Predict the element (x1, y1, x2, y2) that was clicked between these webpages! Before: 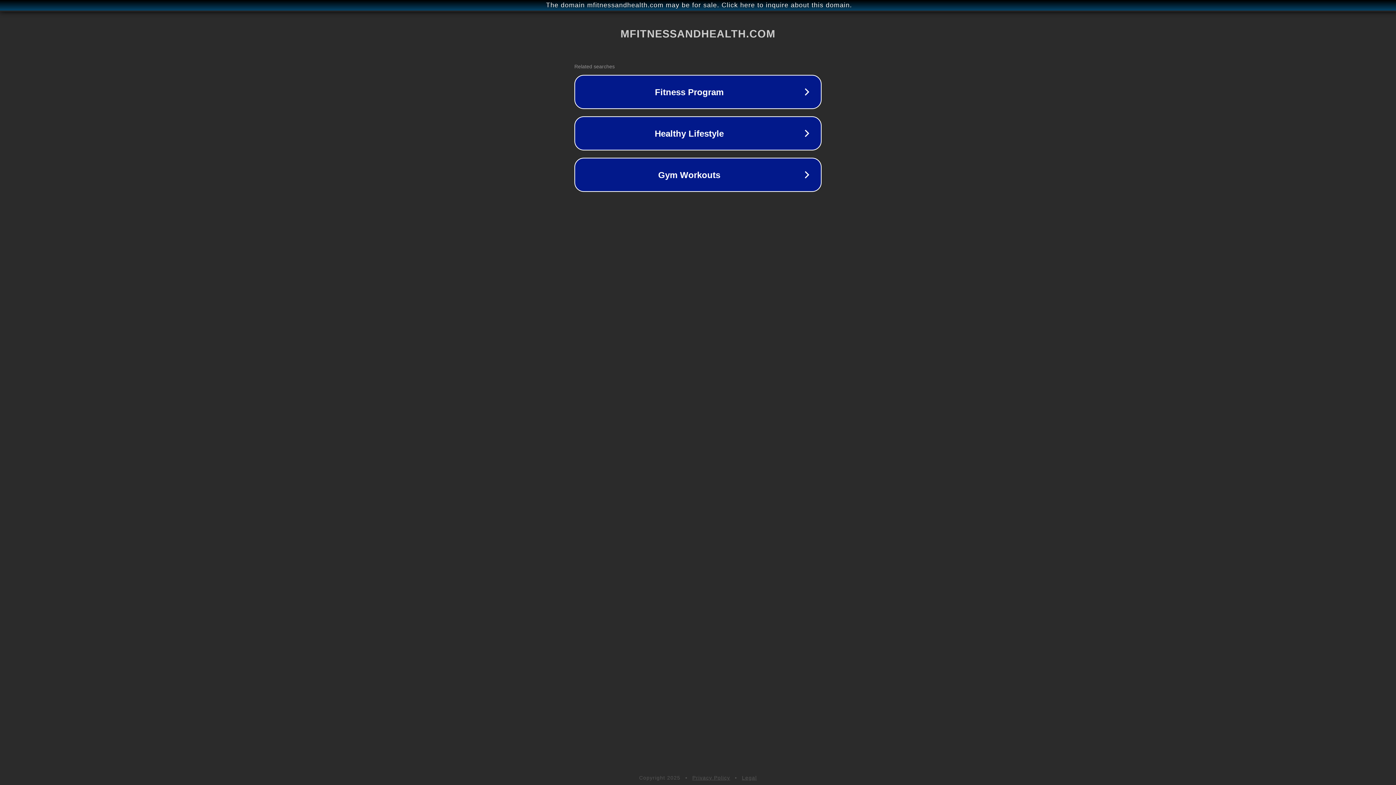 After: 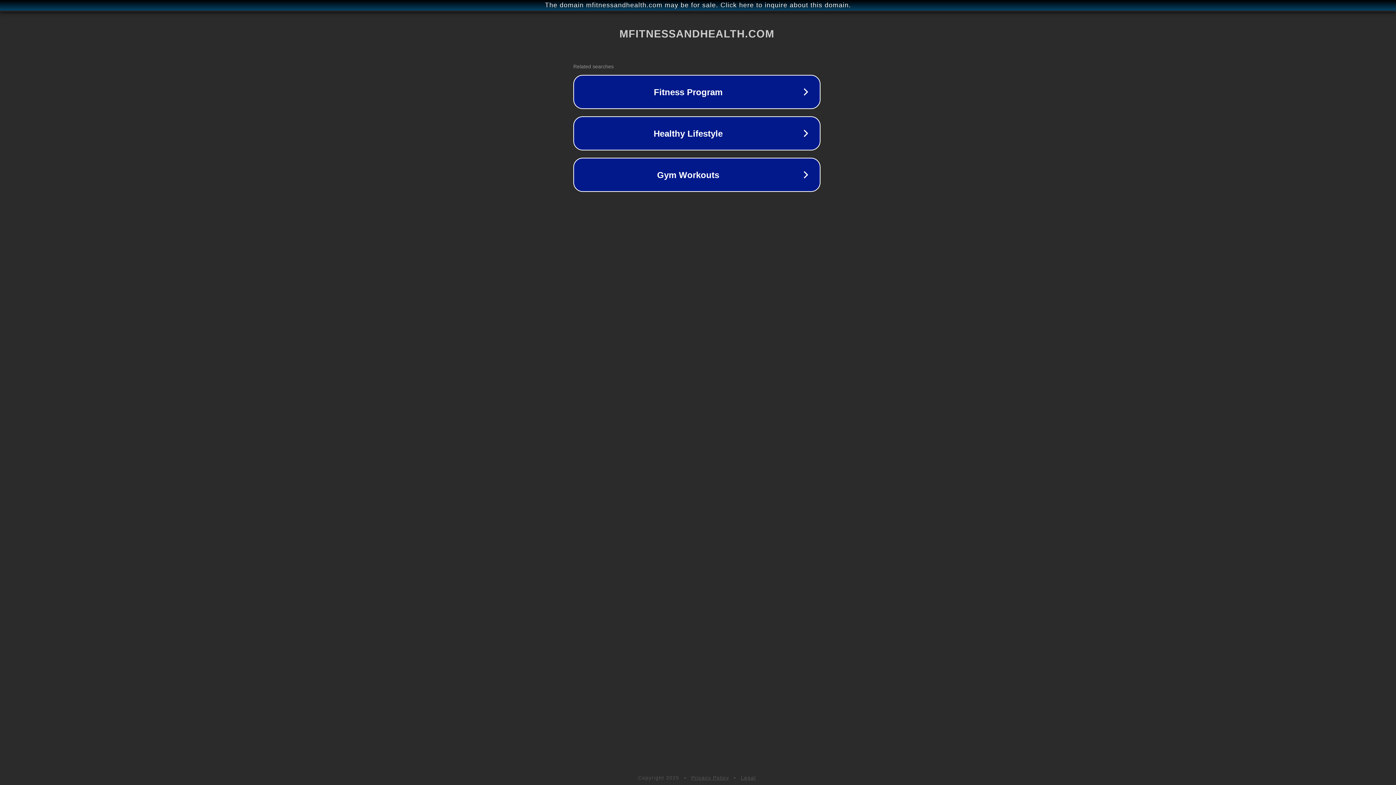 Action: label: The domain mfitnessandhealth.com may be for sale. Click here to inquire about this domain. bbox: (1, 1, 1397, 9)